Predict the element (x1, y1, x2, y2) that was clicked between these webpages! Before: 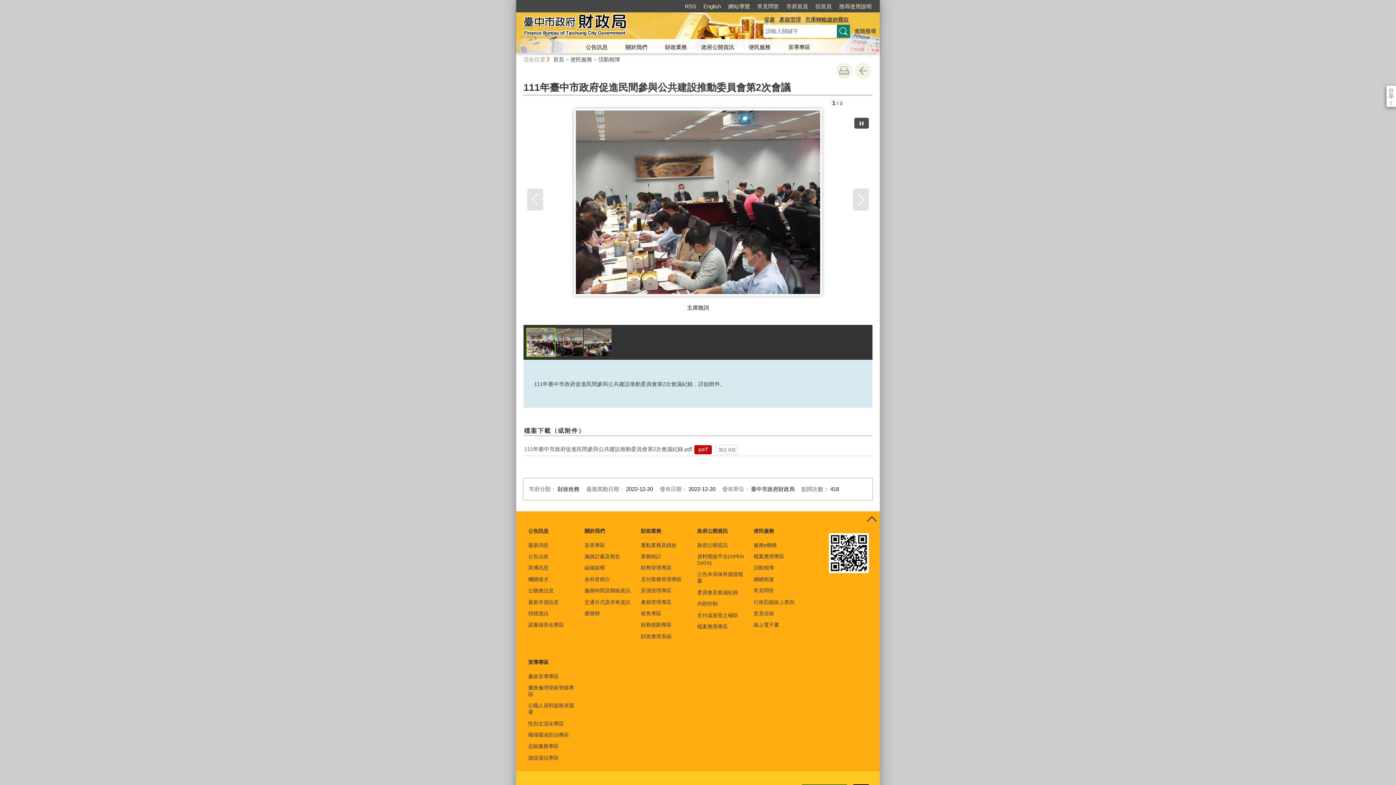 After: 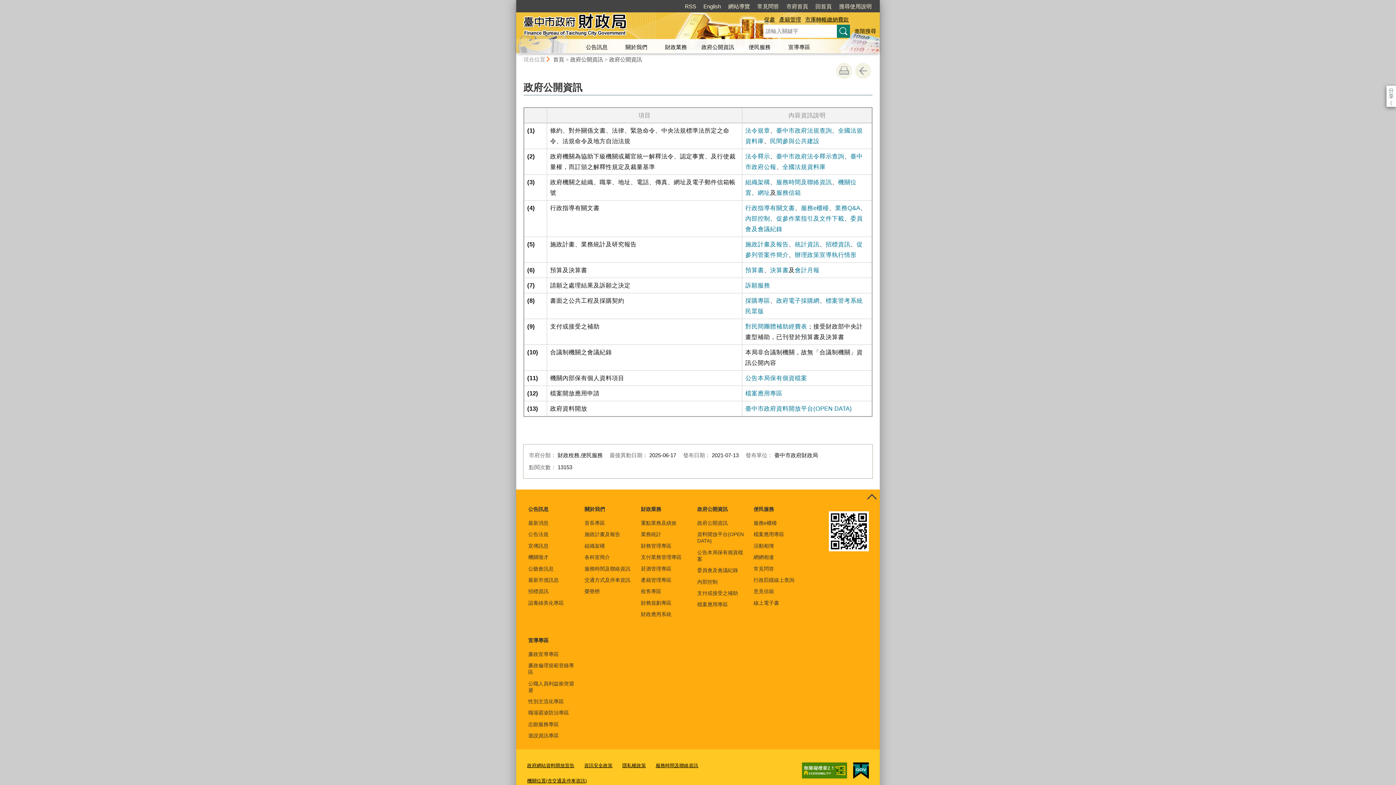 Action: label: 政府公開資訊 bbox: (696, 539, 745, 550)